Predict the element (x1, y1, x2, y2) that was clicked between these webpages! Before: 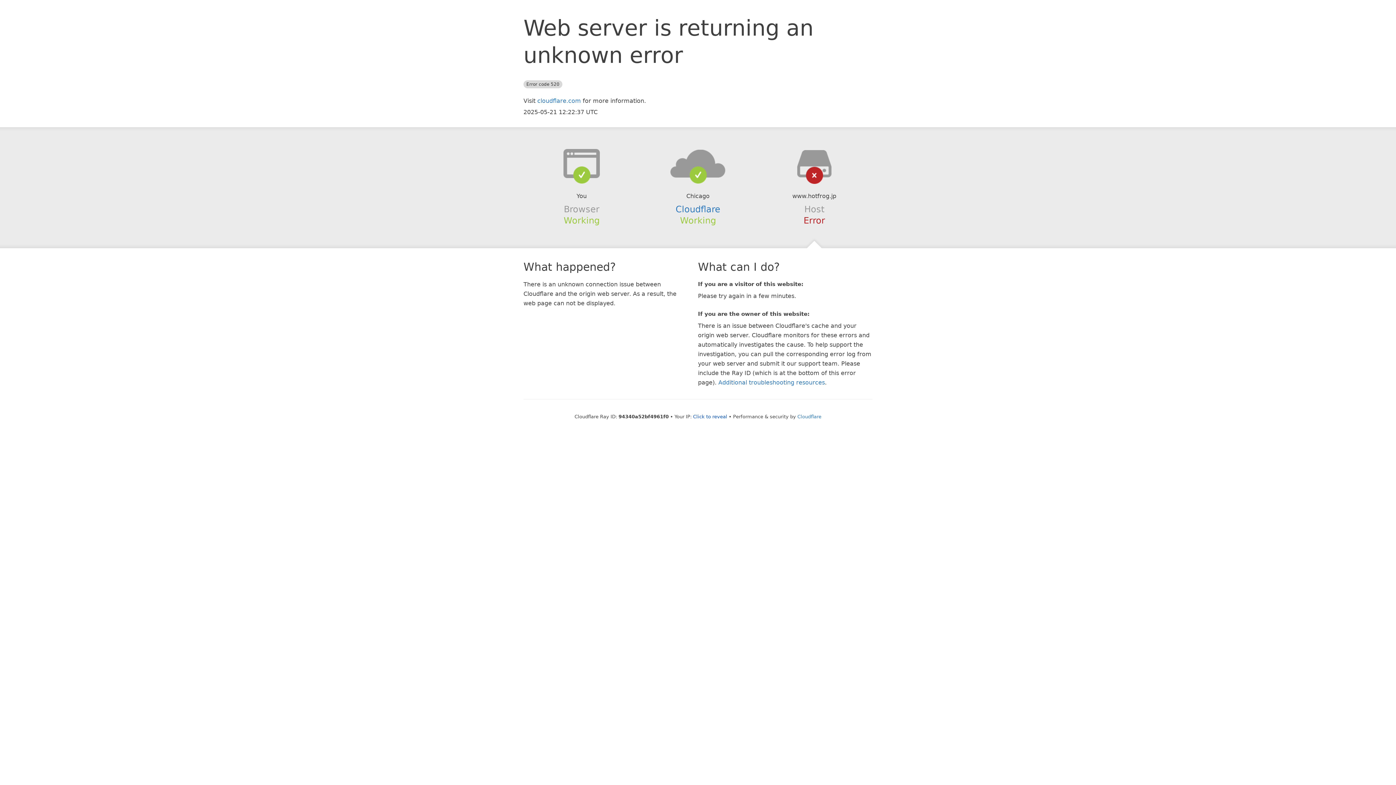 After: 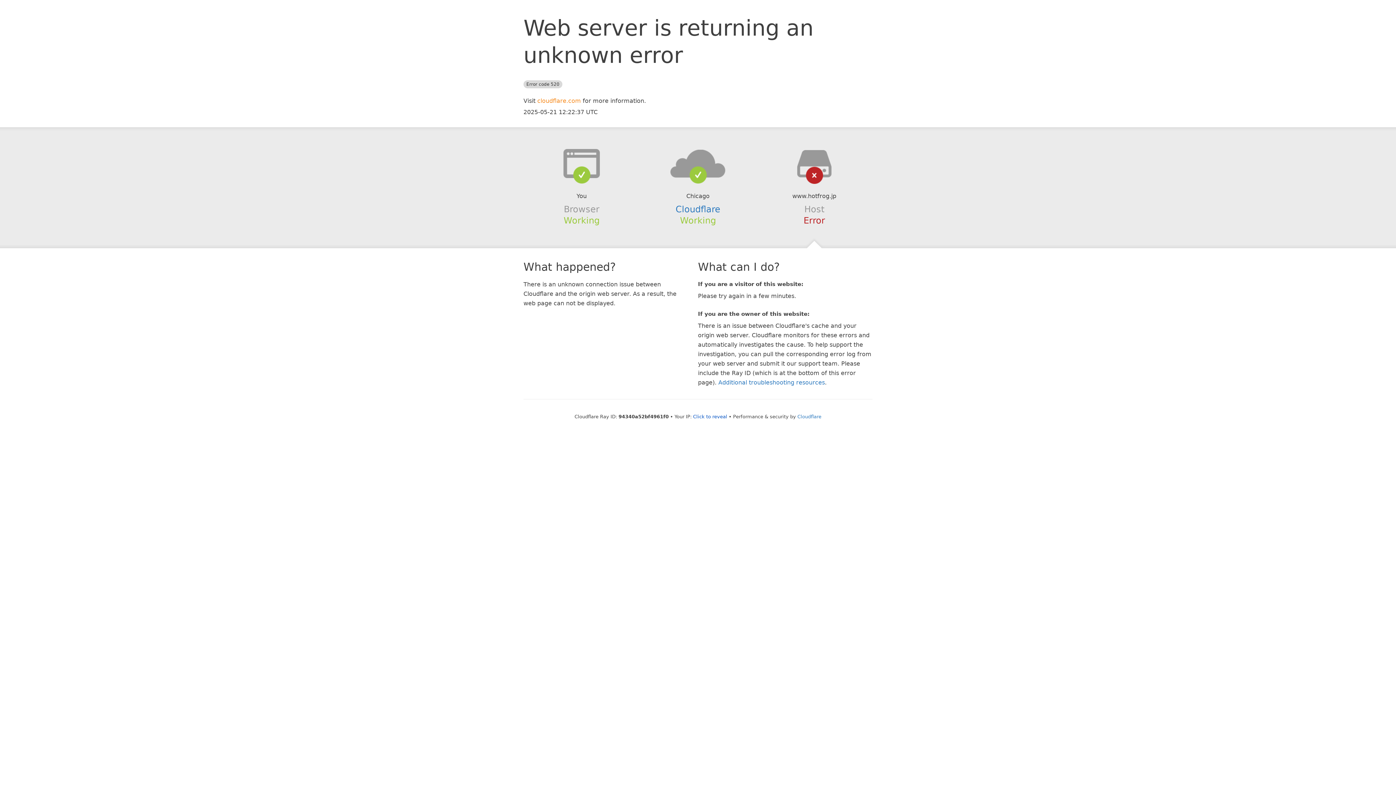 Action: bbox: (537, 97, 581, 104) label: cloudflare.com